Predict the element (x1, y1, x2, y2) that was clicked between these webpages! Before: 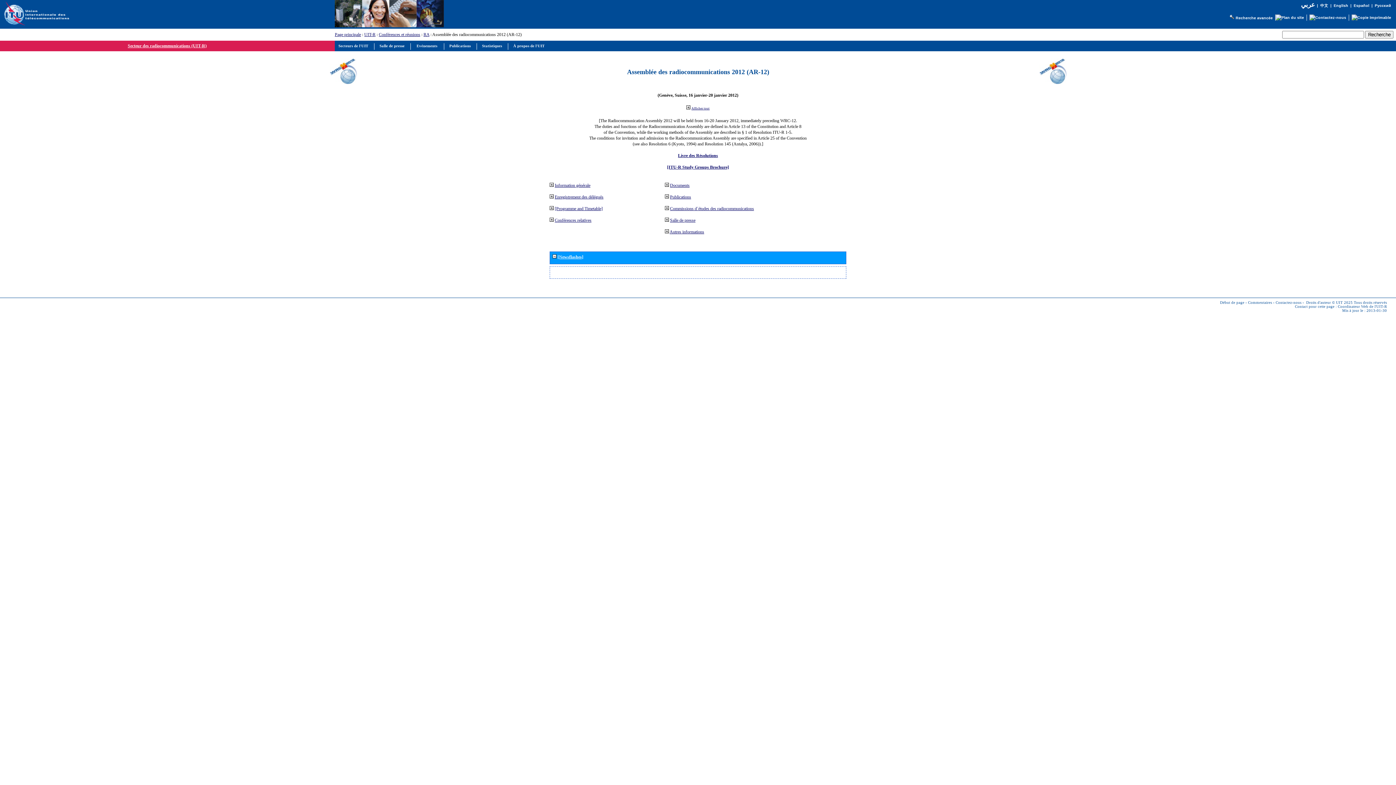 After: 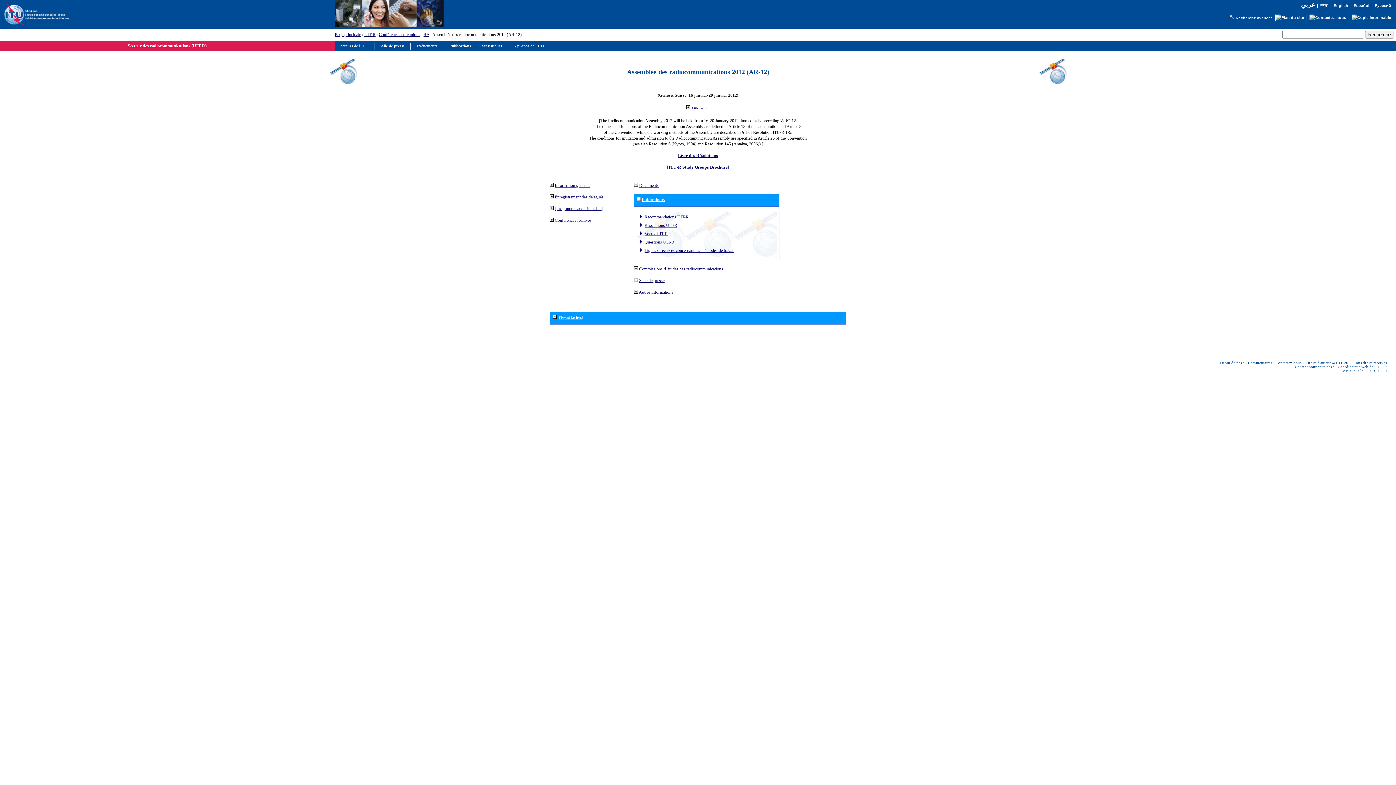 Action: bbox: (665, 194, 669, 199)